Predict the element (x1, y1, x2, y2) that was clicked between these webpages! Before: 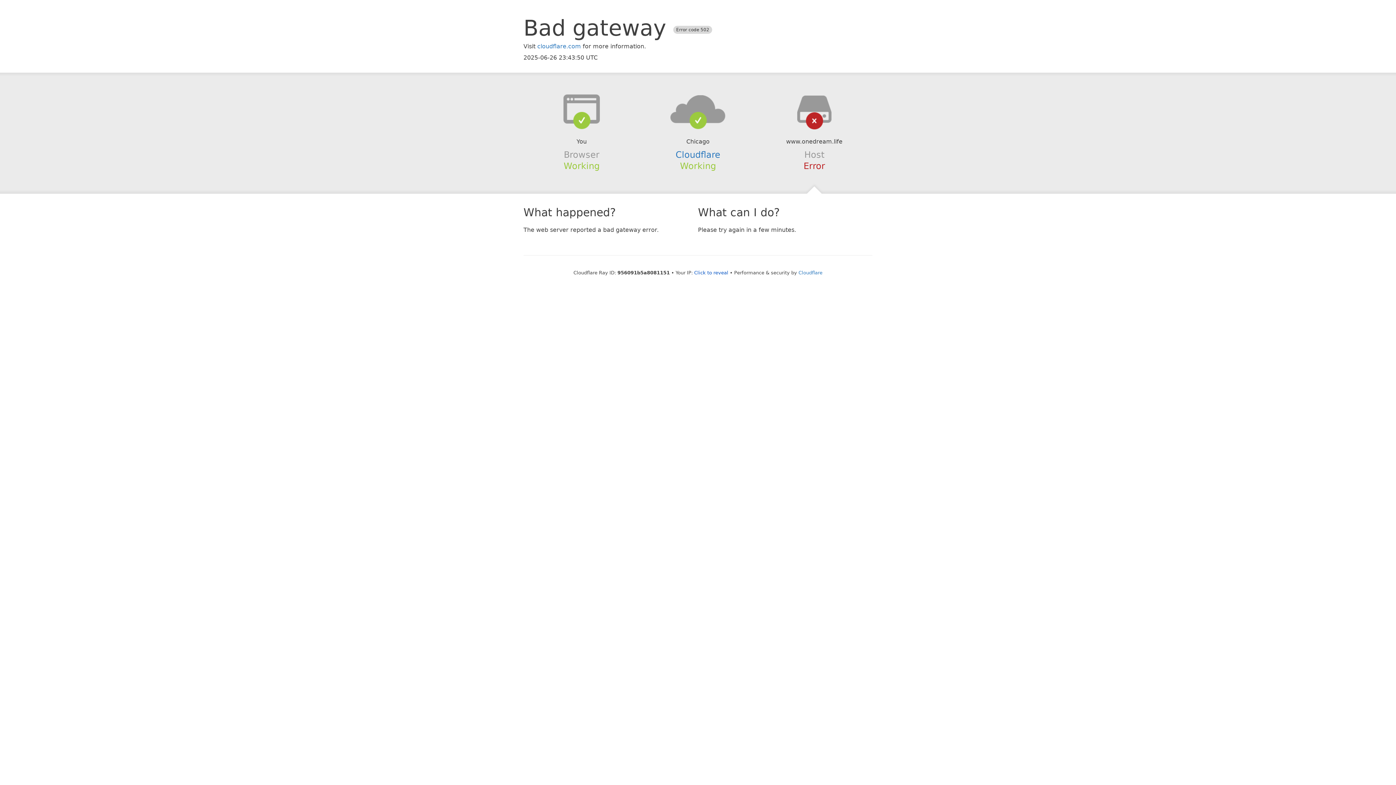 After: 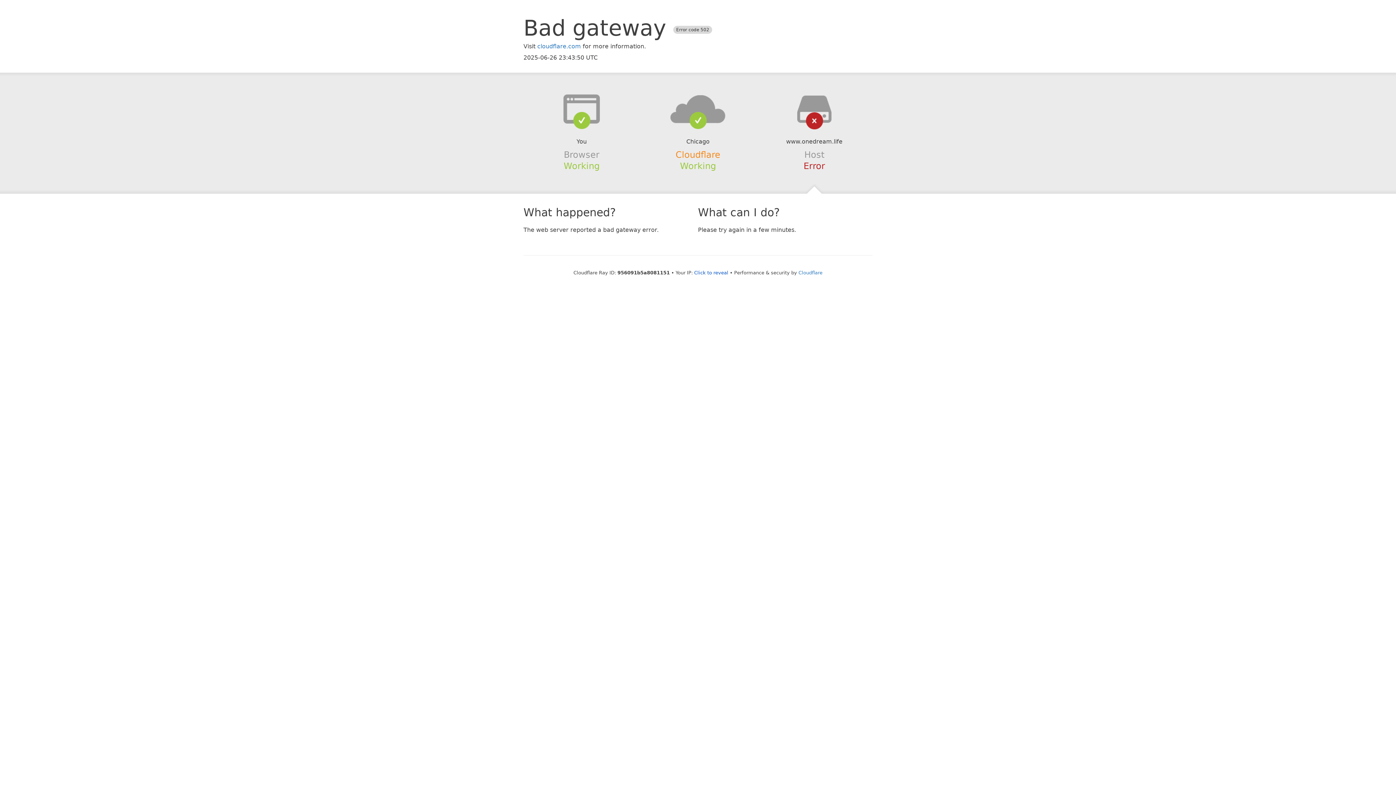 Action: label: Cloudflare bbox: (675, 149, 720, 159)